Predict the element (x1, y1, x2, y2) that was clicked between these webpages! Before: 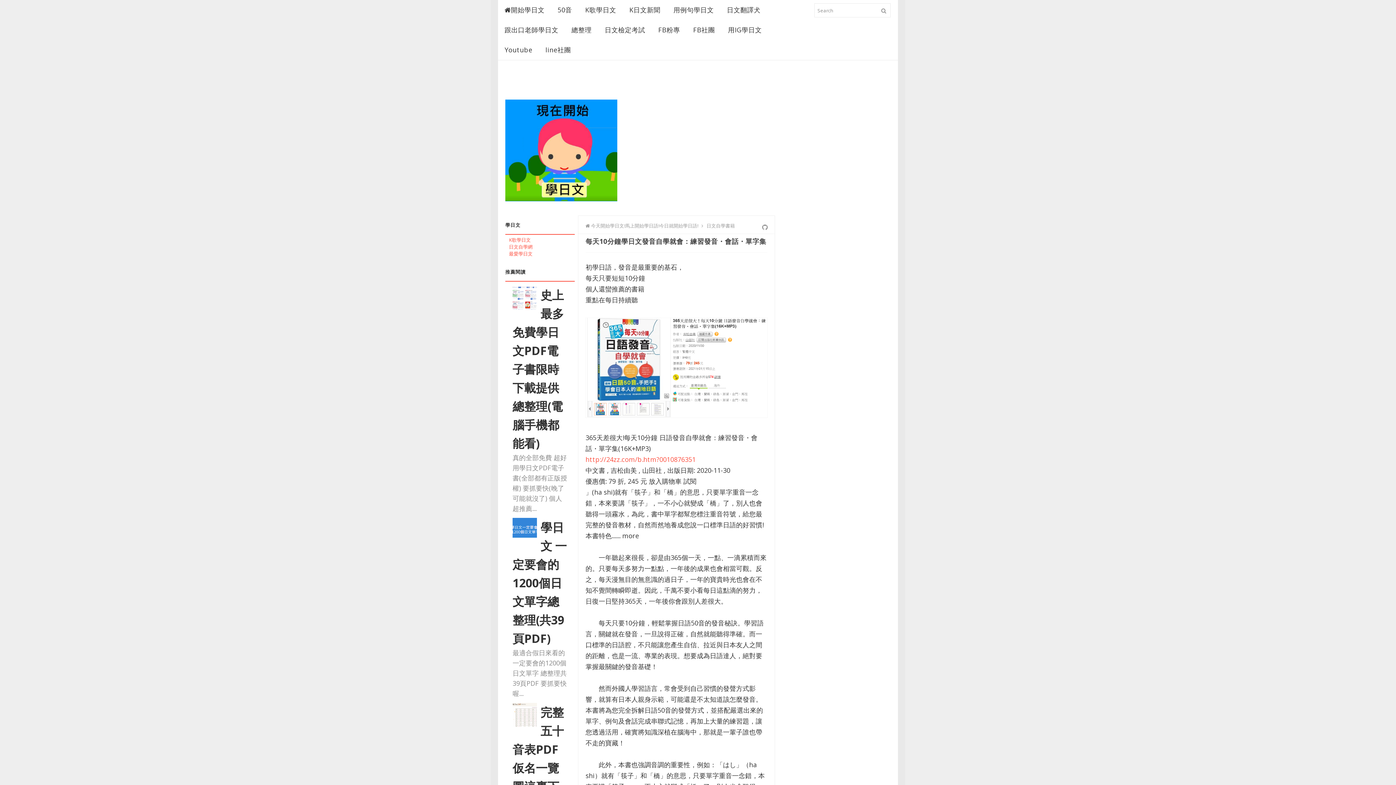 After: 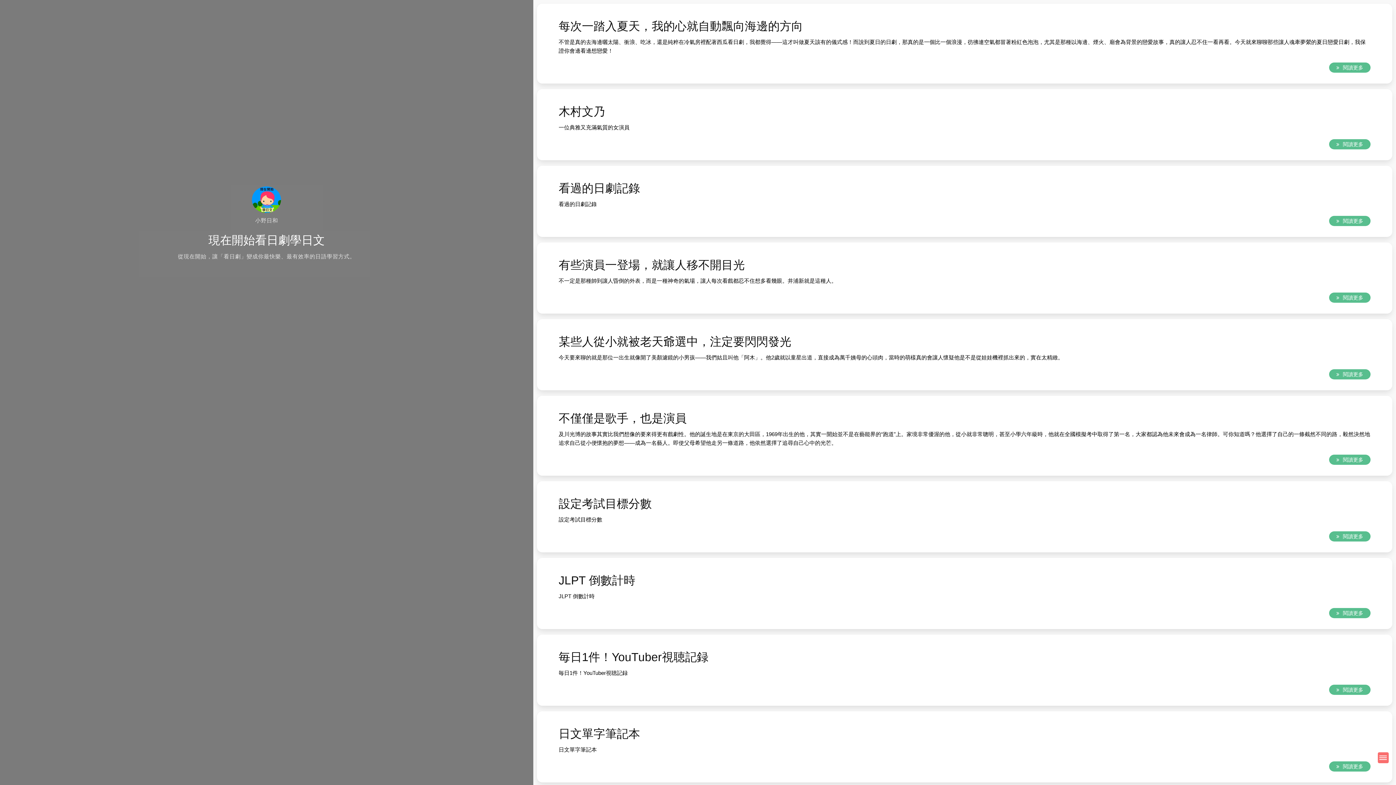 Action: label: 開始學日文 bbox: (498, 0, 551, 20)